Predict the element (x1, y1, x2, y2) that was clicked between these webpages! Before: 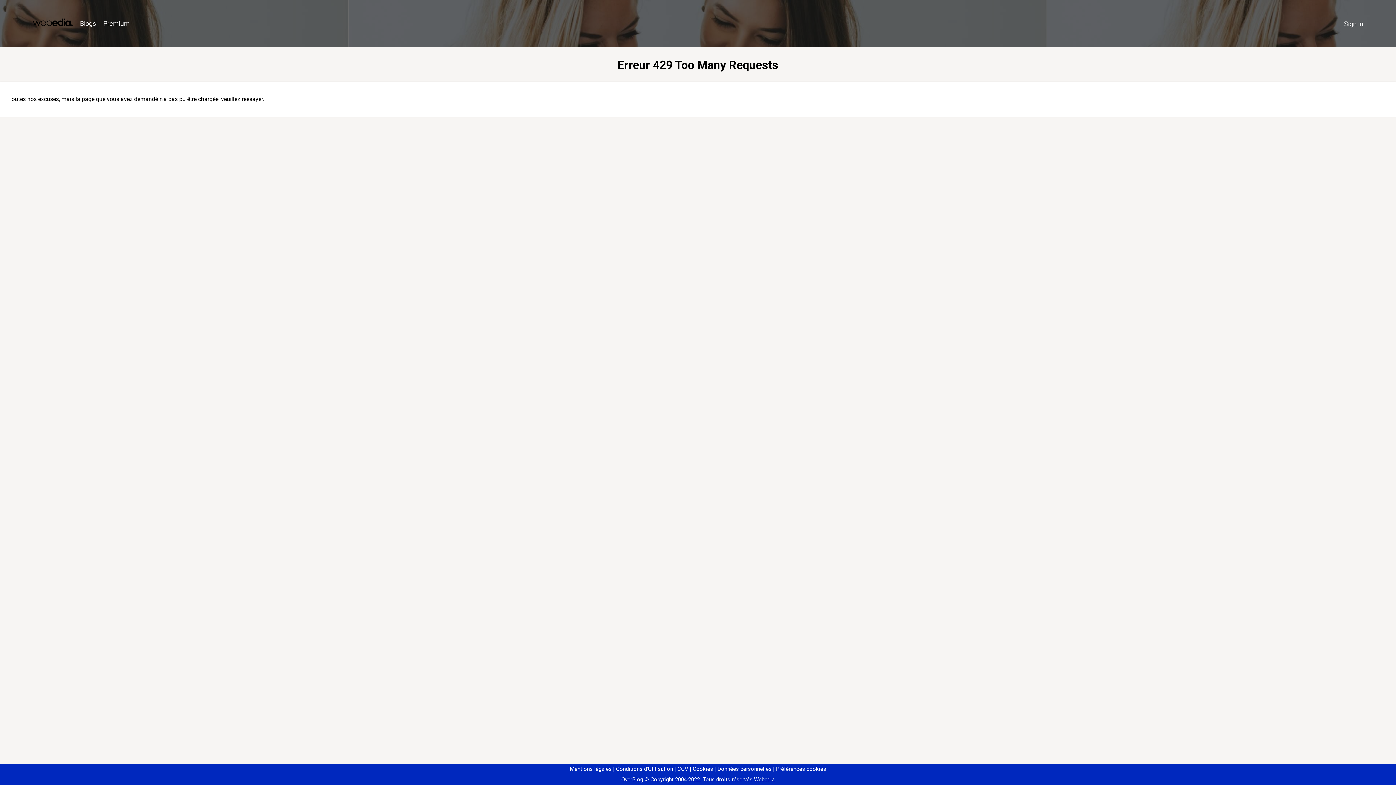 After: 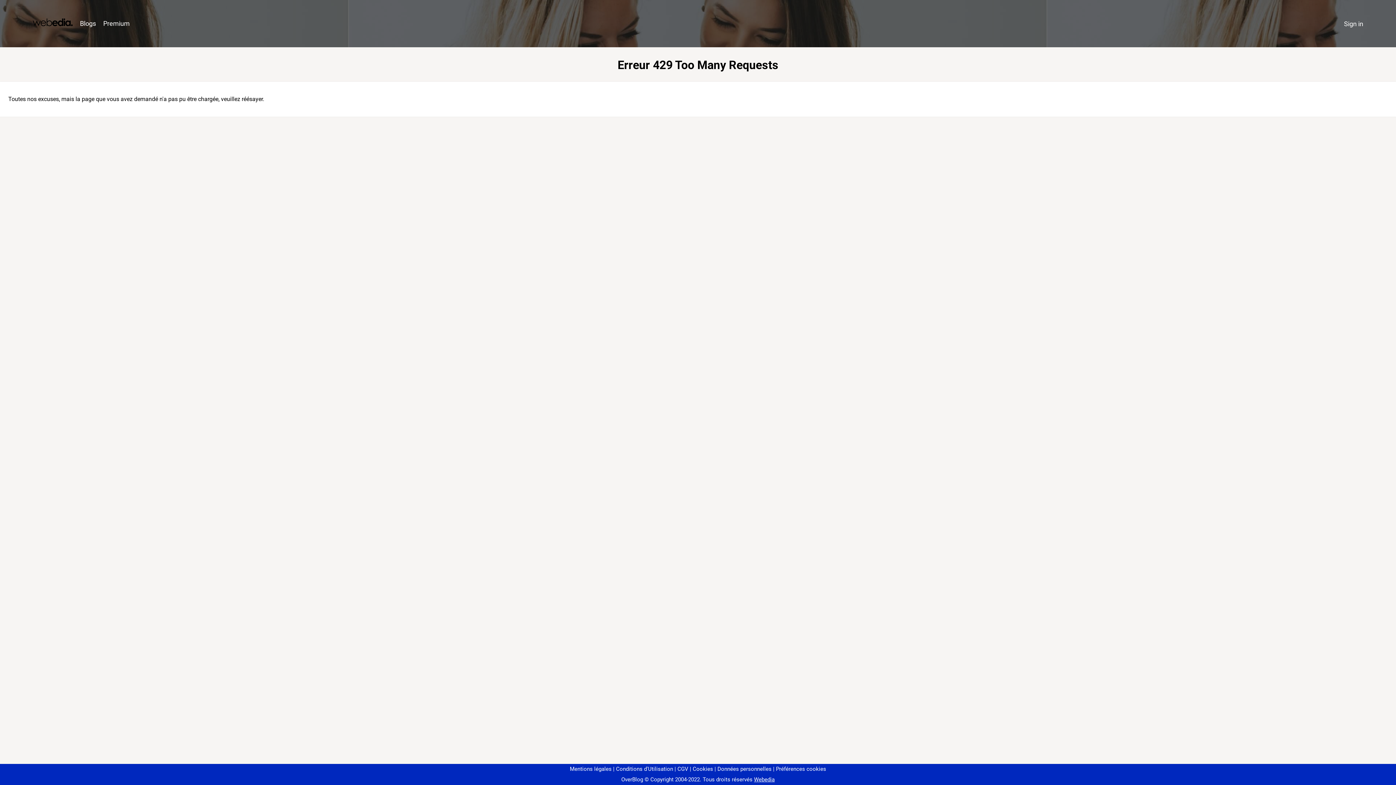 Action: bbox: (773, 766, 826, 772) label: Préférences cookies